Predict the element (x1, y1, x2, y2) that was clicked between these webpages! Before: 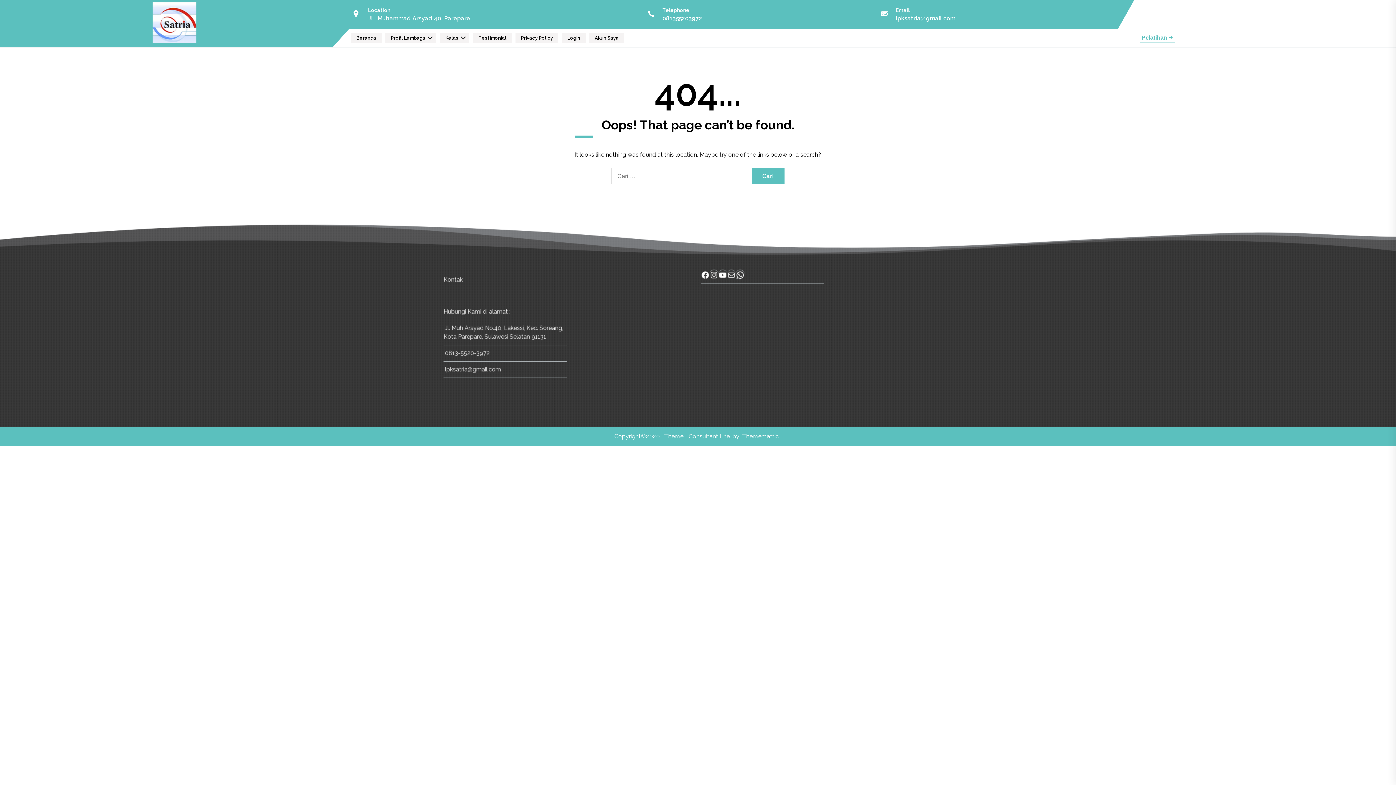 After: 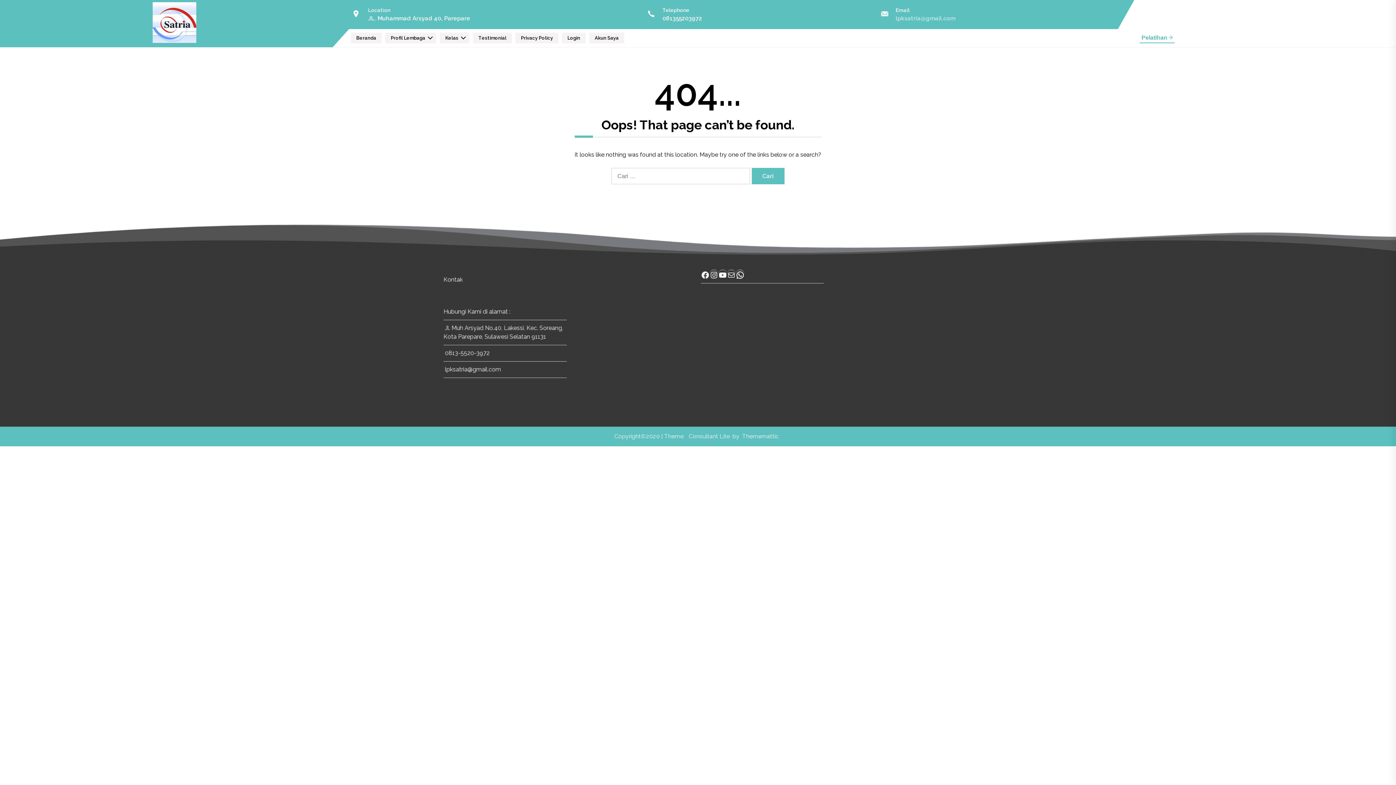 Action: bbox: (895, 14, 955, 21) label: lpksatria@gmail.com